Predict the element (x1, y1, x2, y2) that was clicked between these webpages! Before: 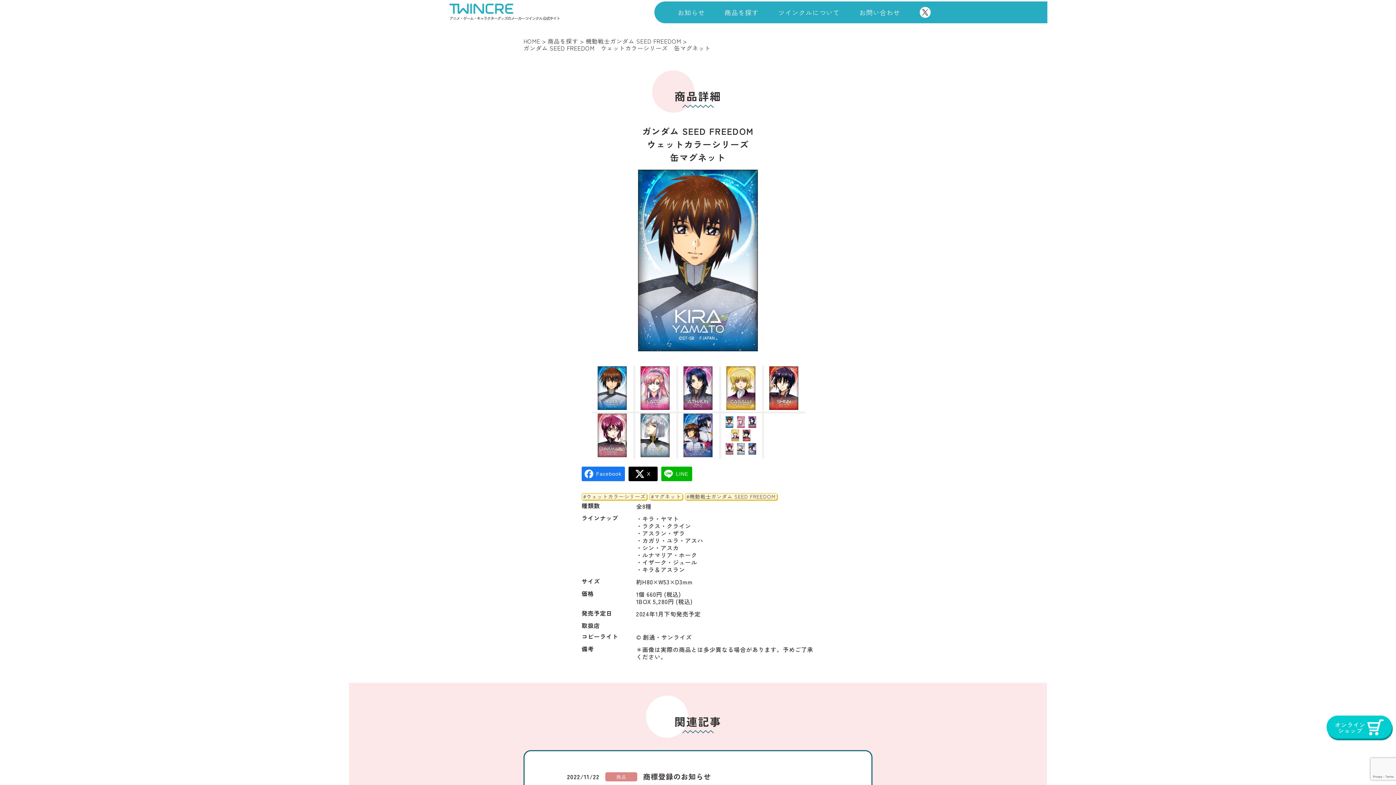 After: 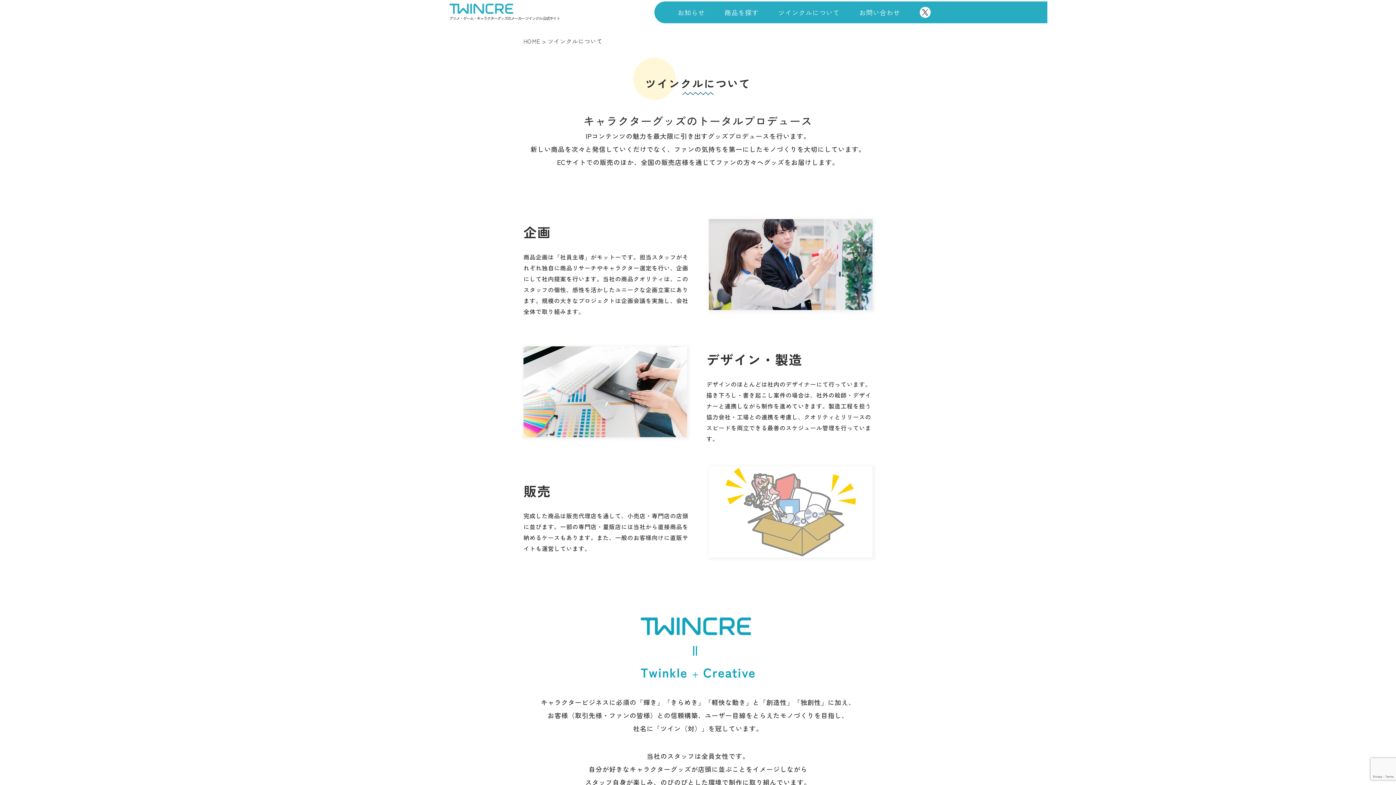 Action: bbox: (778, 6, 839, 18) label: ツインクルについて